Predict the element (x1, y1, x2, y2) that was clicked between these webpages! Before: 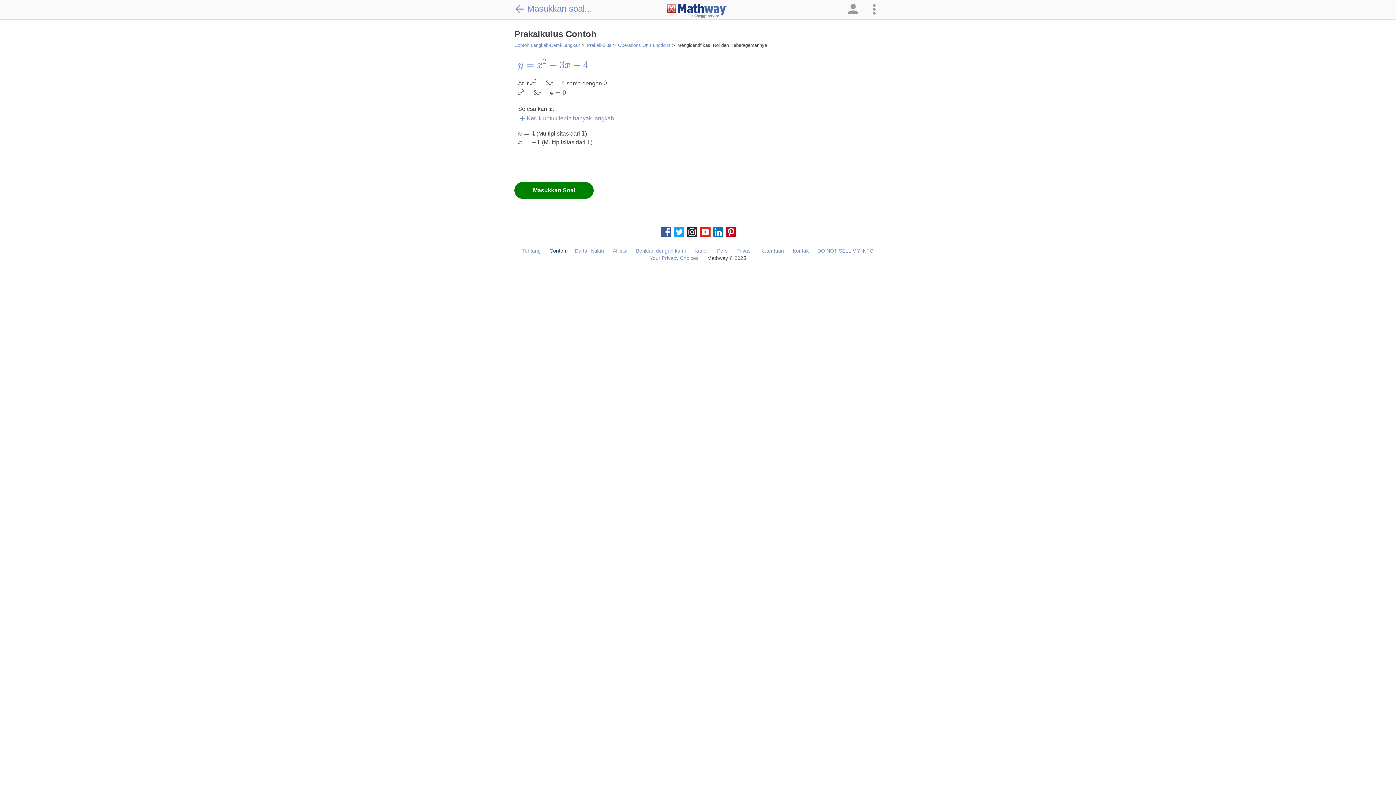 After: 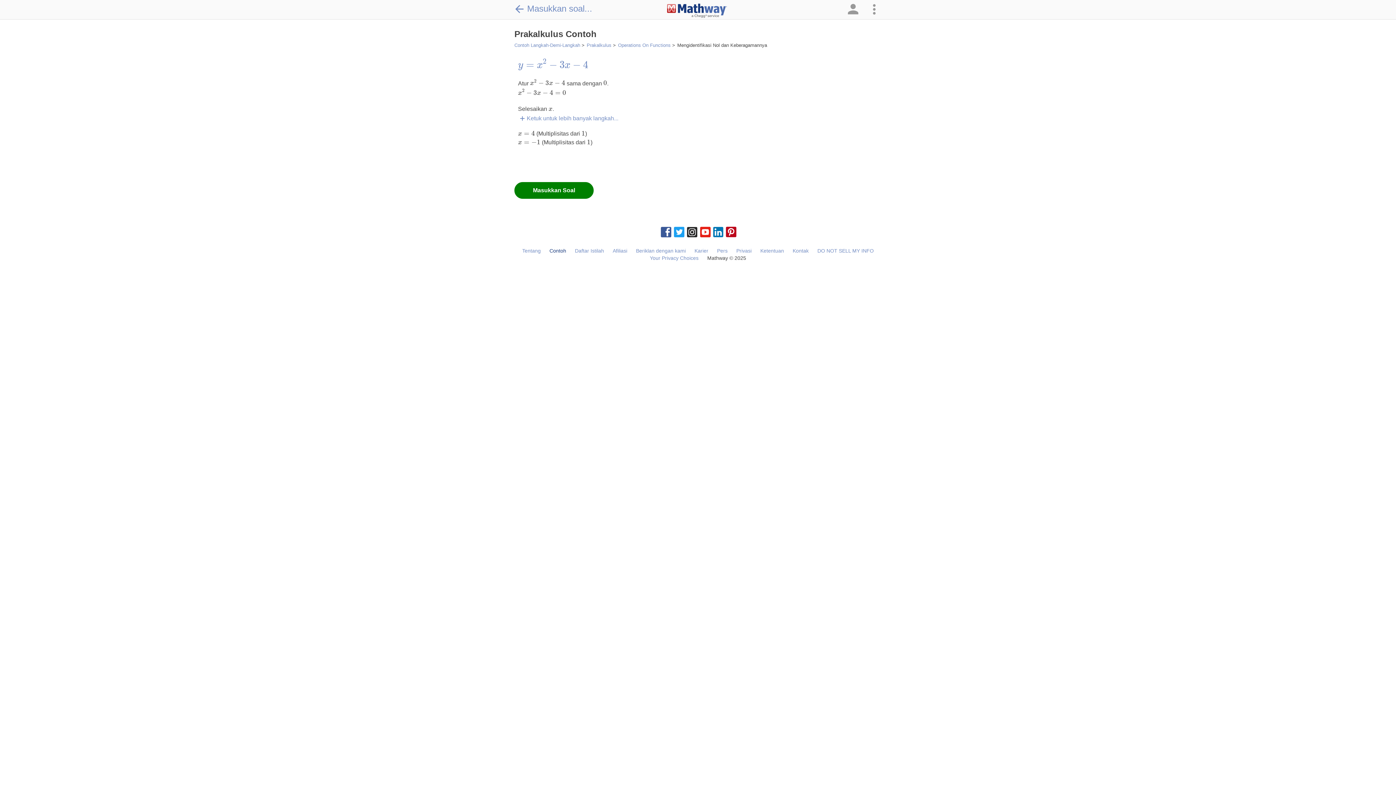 Action: bbox: (686, 227, 697, 238)